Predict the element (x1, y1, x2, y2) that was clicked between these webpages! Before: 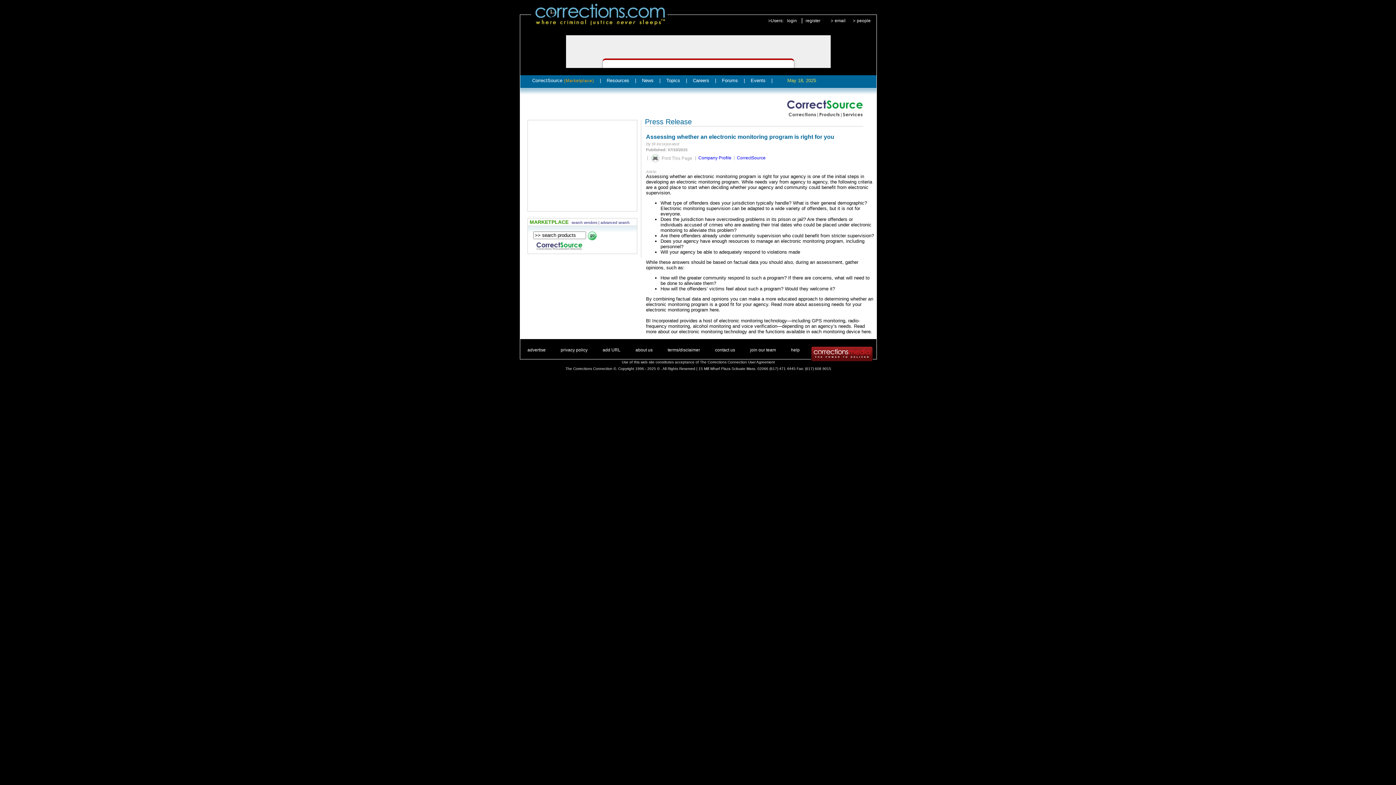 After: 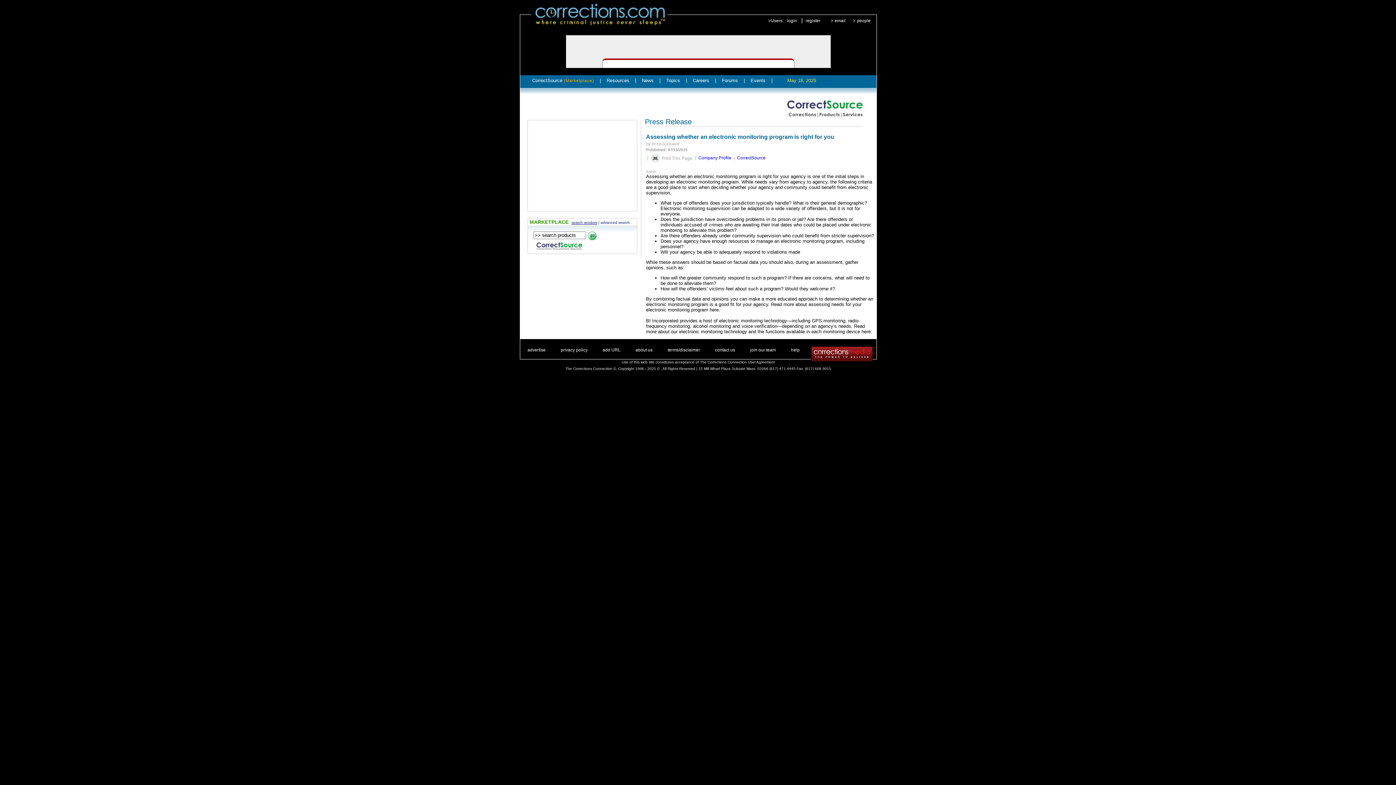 Action: label: search vendors bbox: (571, 220, 597, 224)